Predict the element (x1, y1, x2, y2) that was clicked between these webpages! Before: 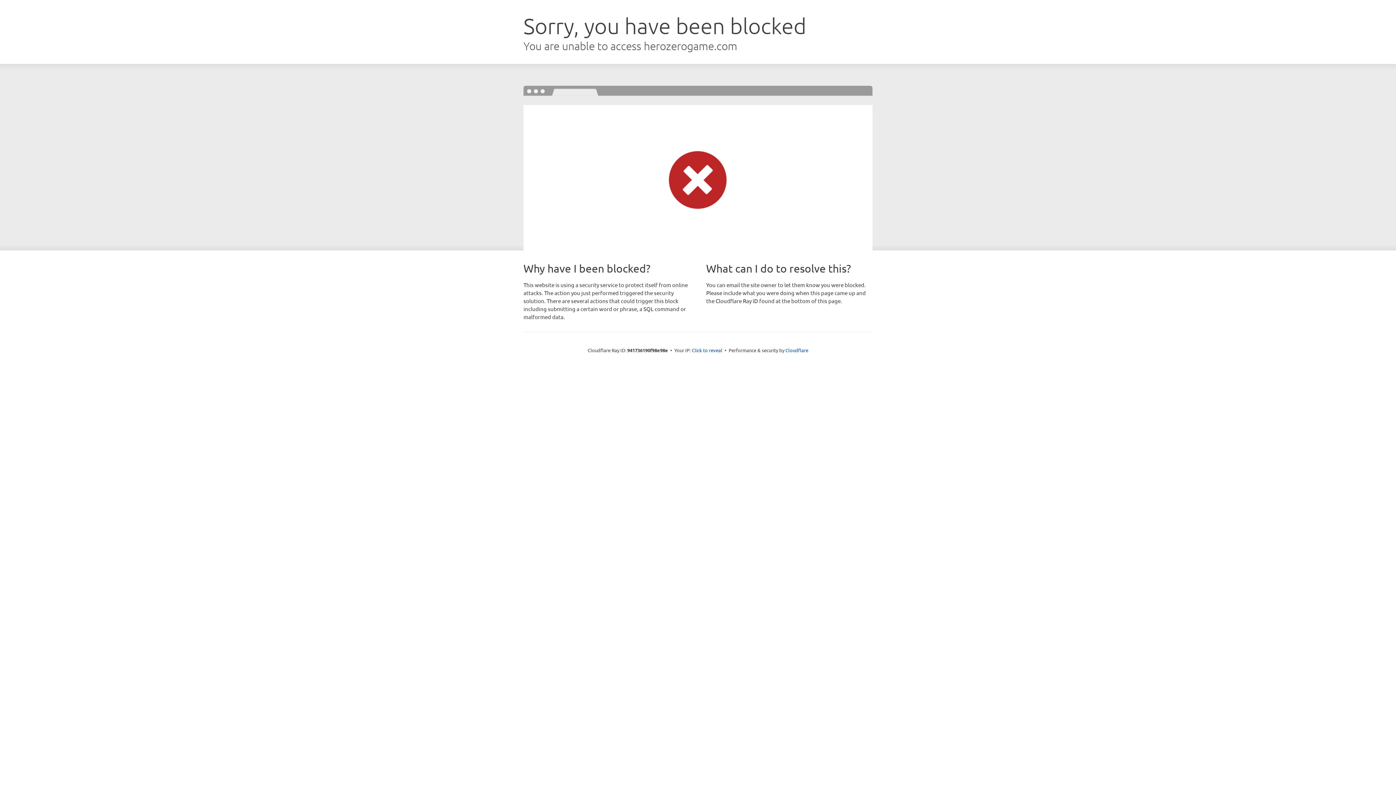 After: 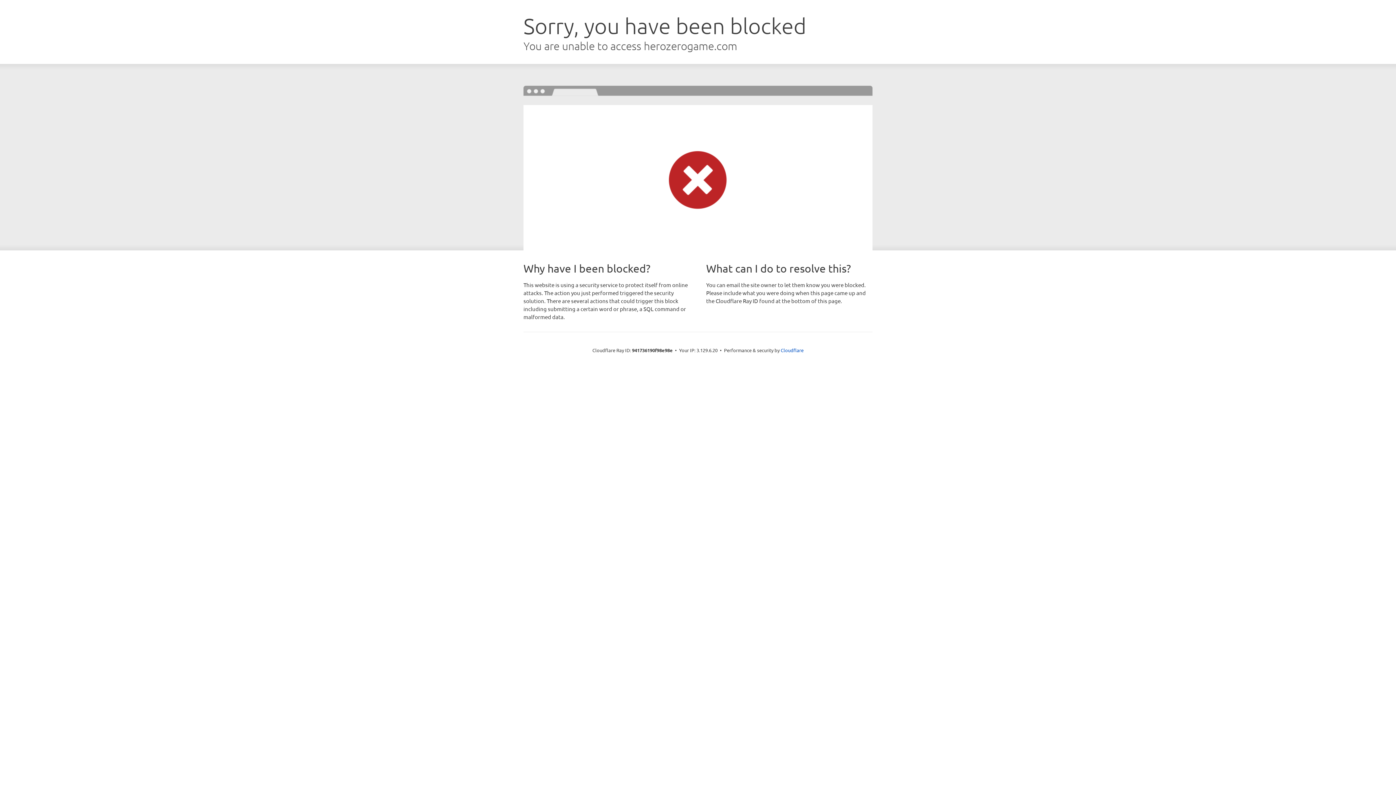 Action: label: Click to reveal bbox: (692, 346, 722, 353)